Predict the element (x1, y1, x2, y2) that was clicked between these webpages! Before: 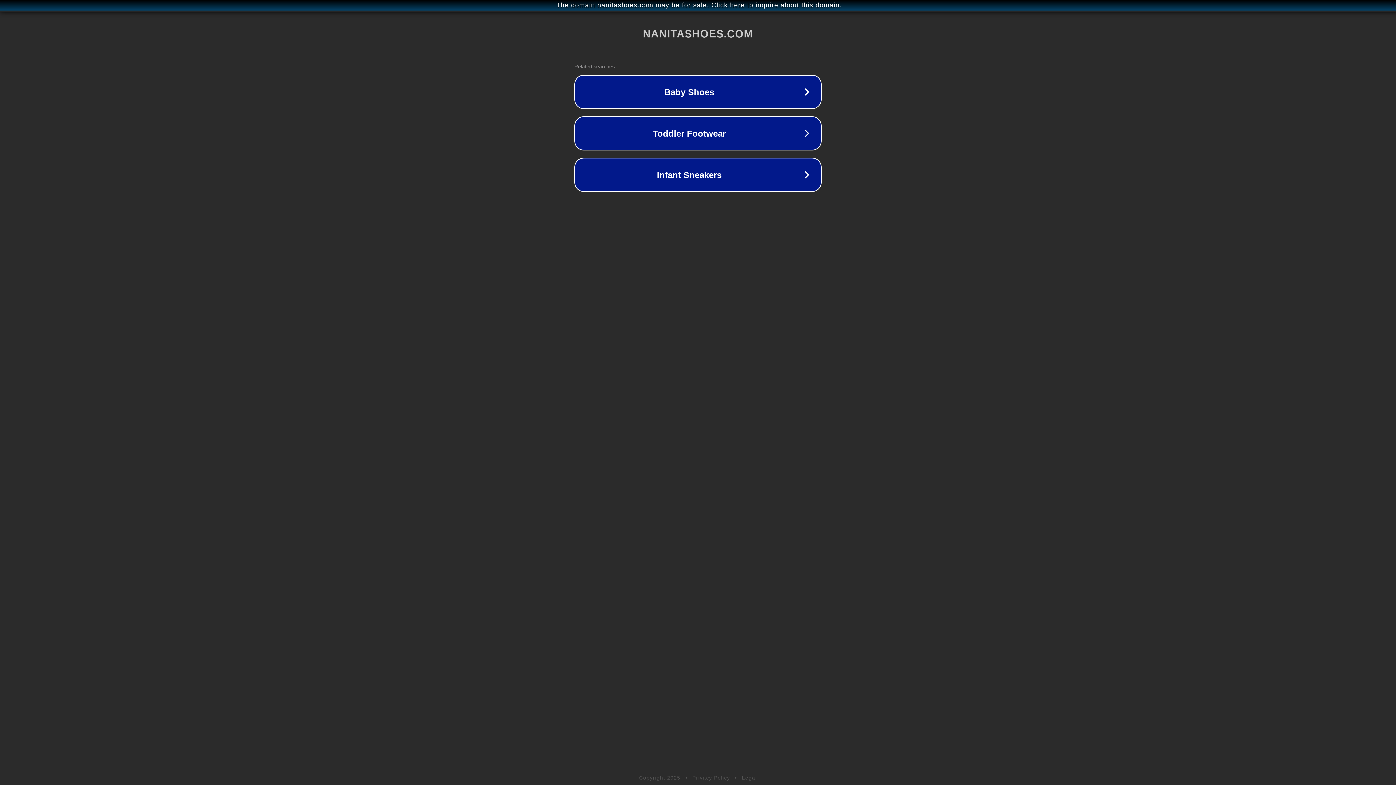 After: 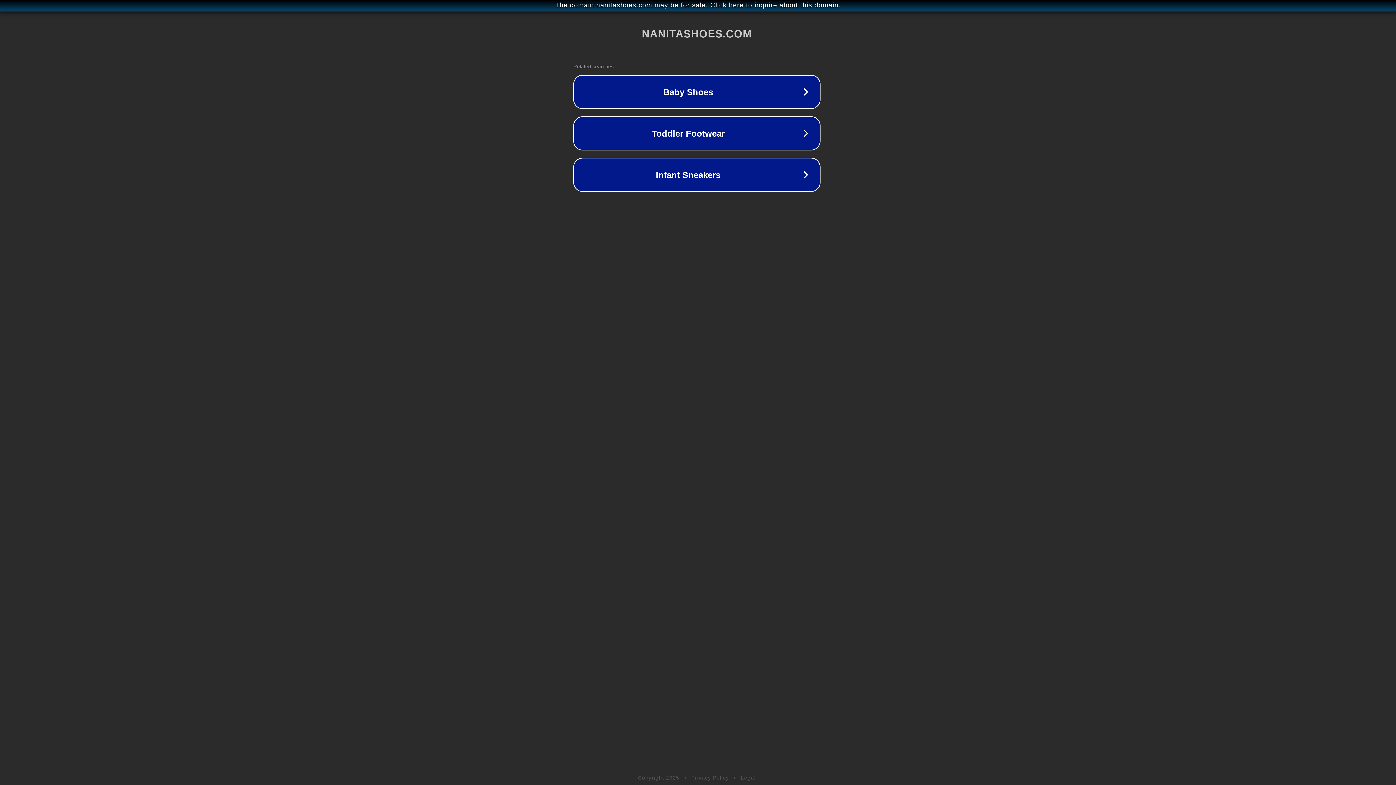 Action: bbox: (1, 1, 1397, 9) label: The domain nanitashoes.com may be for sale. Click here to inquire about this domain.